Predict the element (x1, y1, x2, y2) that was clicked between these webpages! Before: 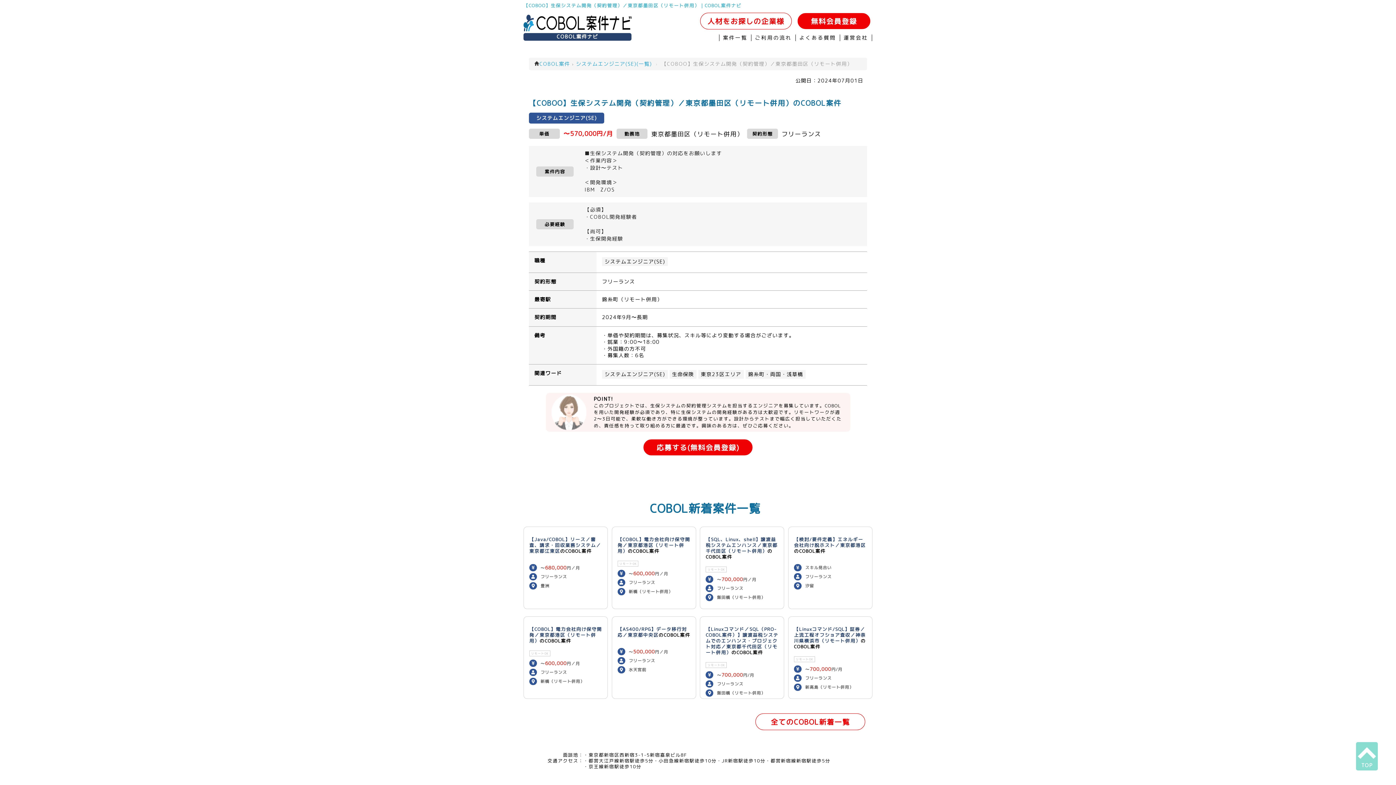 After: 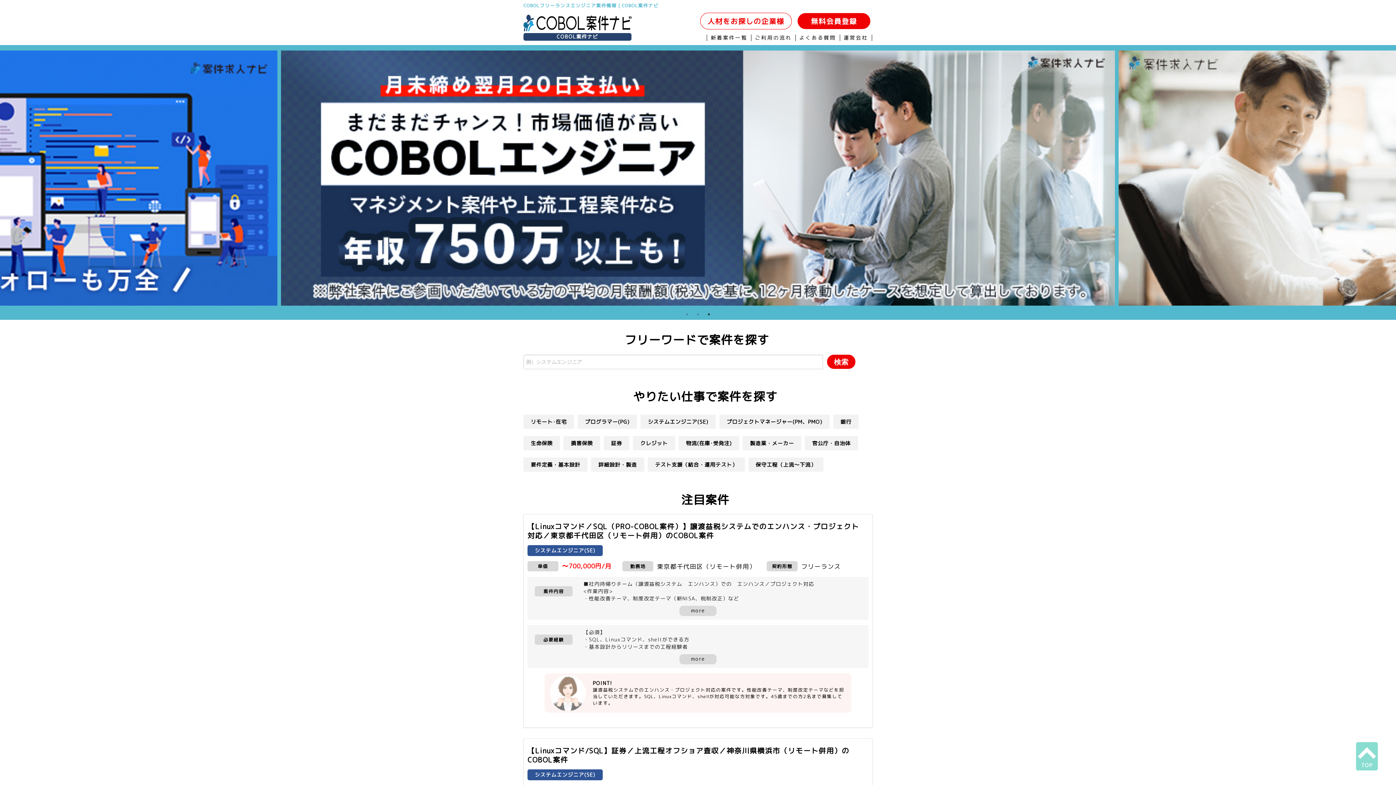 Action: label: COBOL案件ナビ bbox: (523, 33, 631, 40)